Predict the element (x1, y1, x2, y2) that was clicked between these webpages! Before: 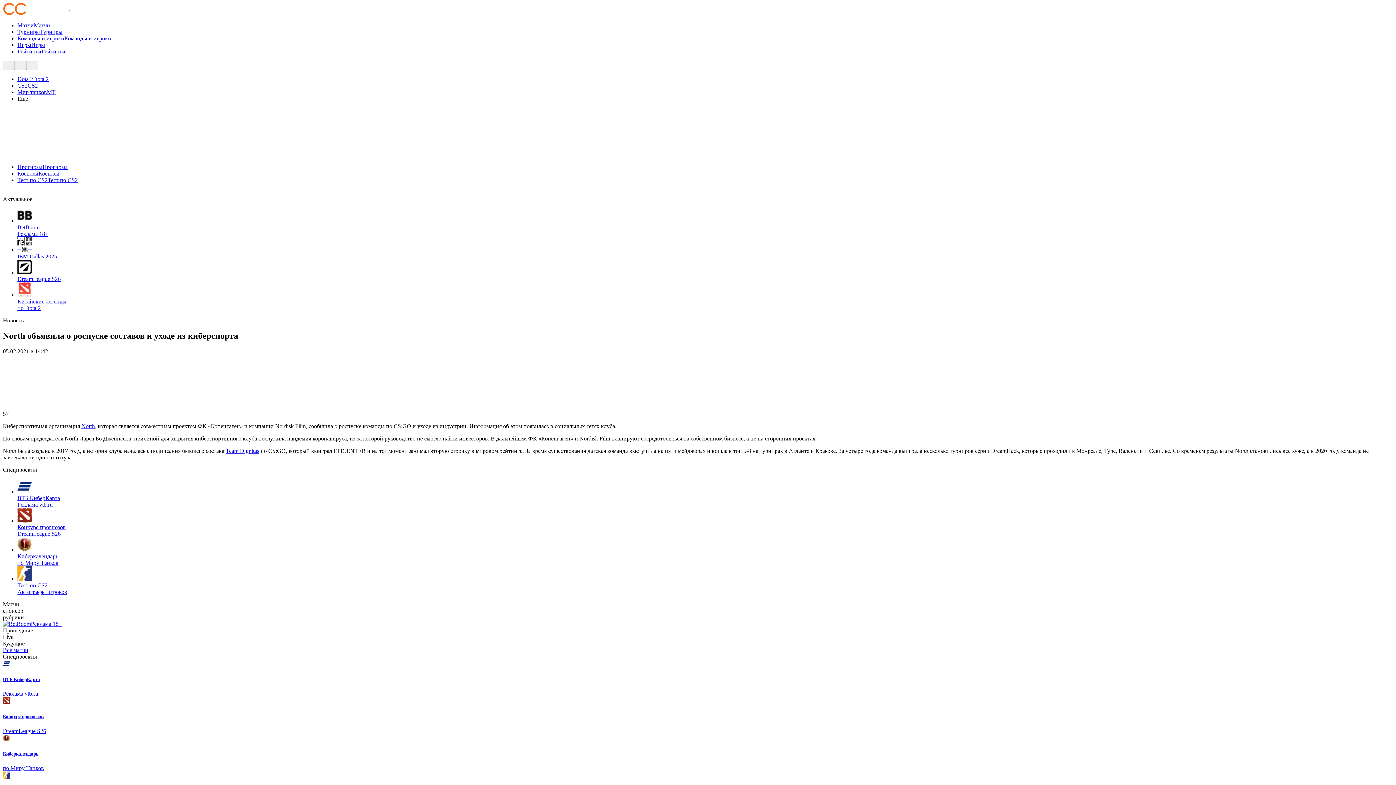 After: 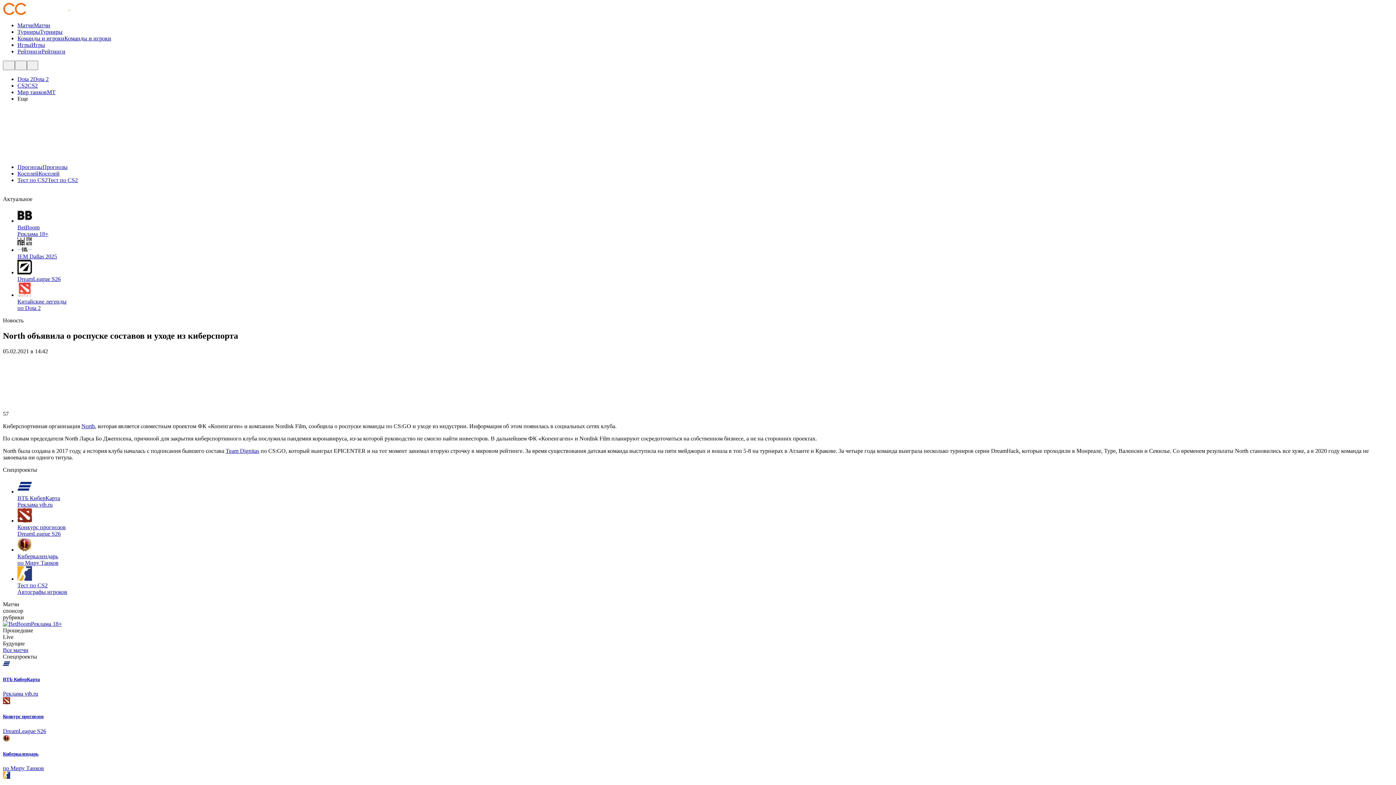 Action: label: CS2 bbox: (17, 82, 27, 88)